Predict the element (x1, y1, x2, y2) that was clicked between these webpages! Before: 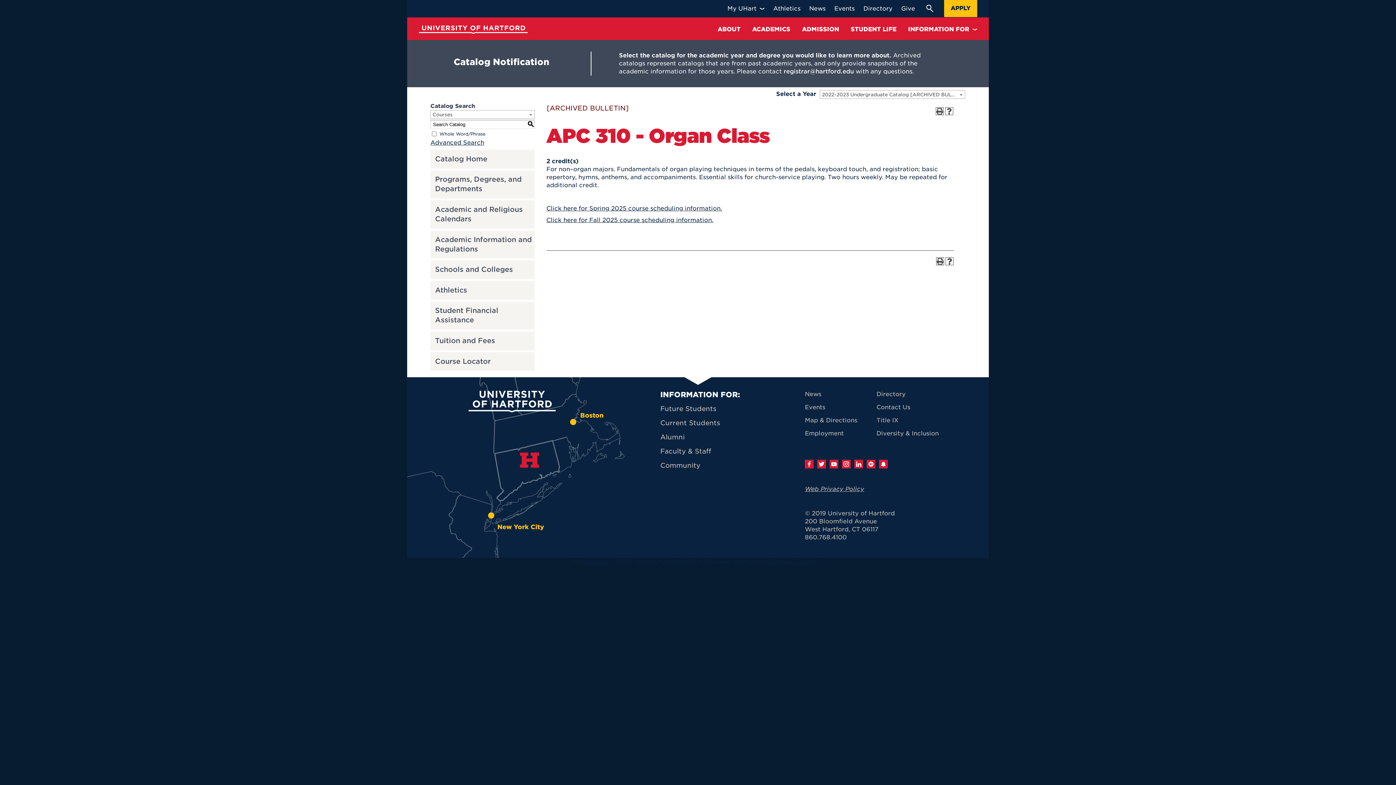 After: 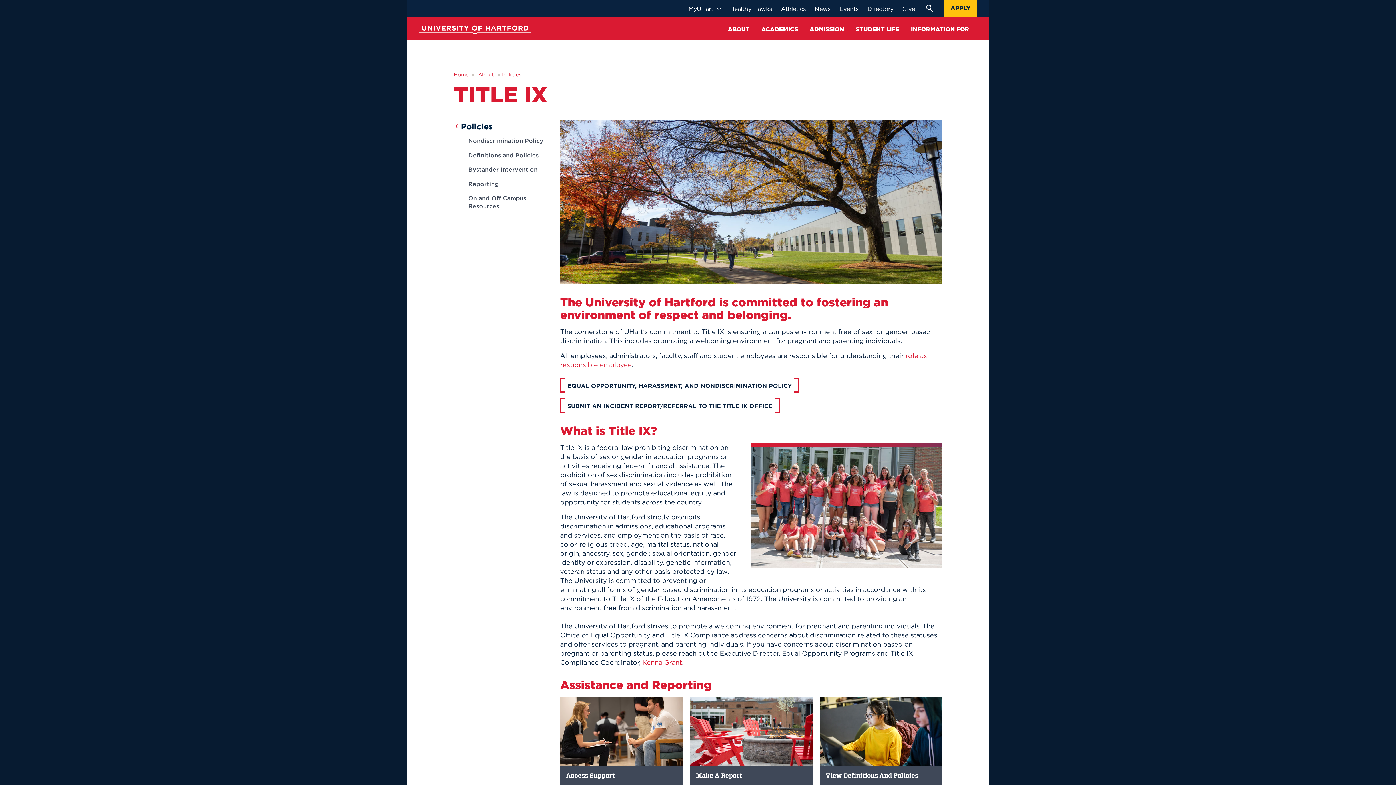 Action: label: Title IX bbox: (876, 417, 898, 424)